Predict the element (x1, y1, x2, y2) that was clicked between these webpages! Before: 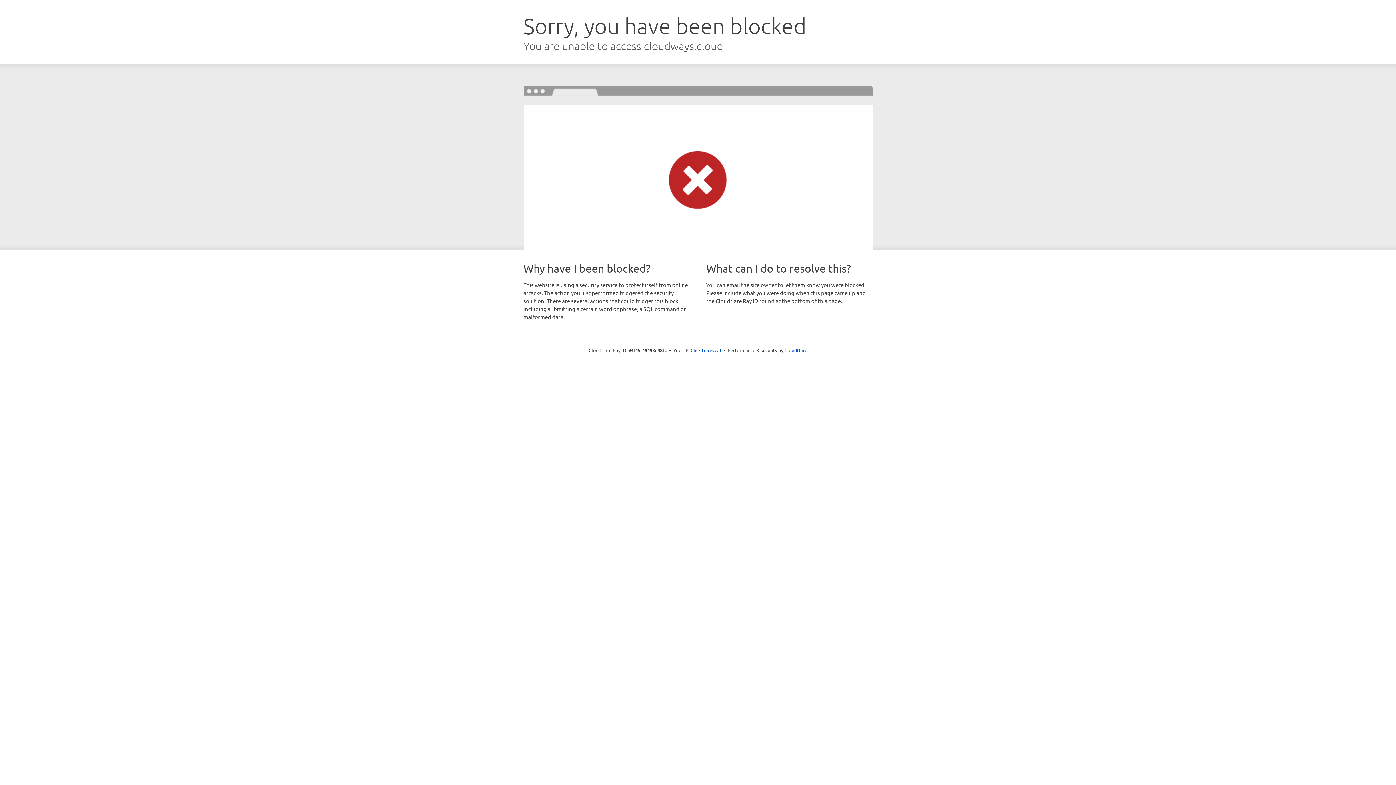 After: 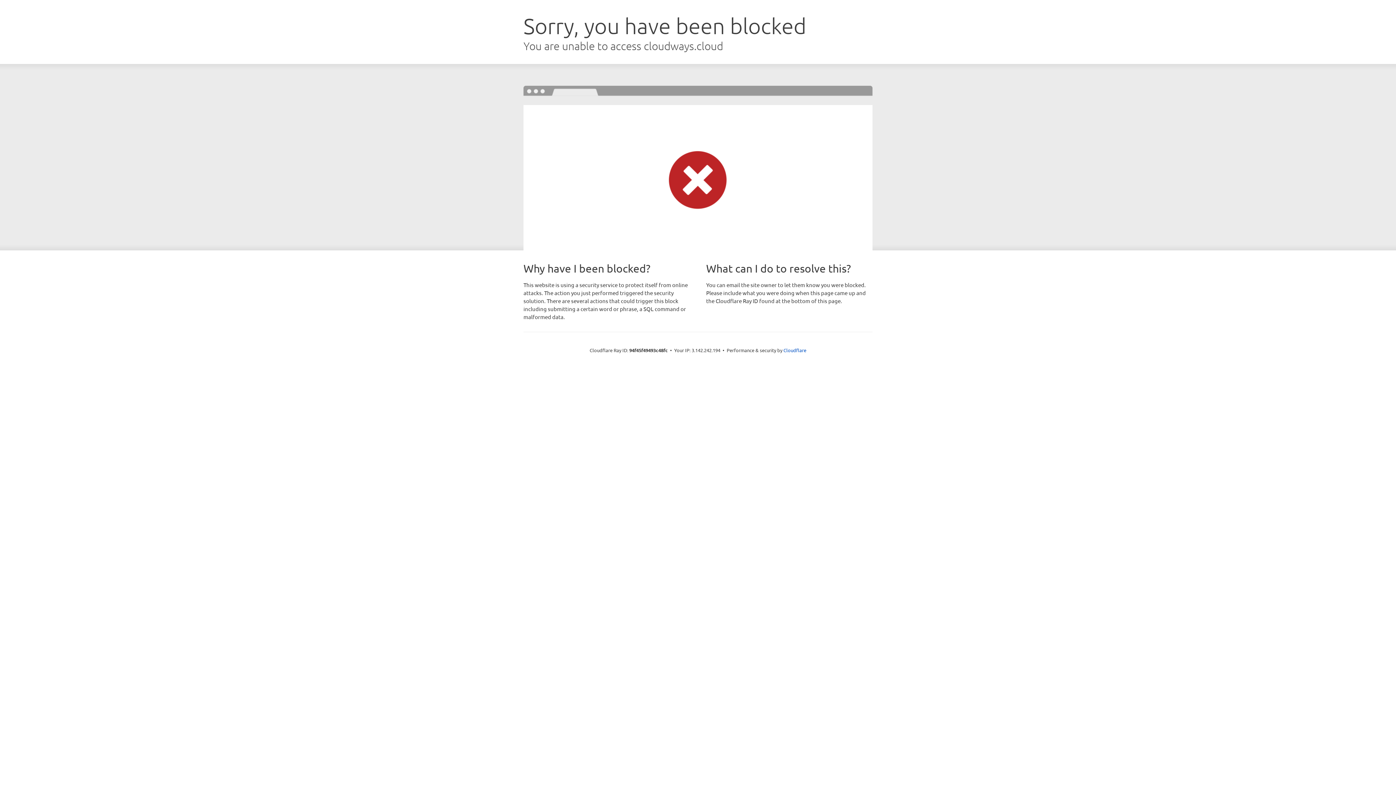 Action: bbox: (690, 346, 721, 353) label: Click to reveal